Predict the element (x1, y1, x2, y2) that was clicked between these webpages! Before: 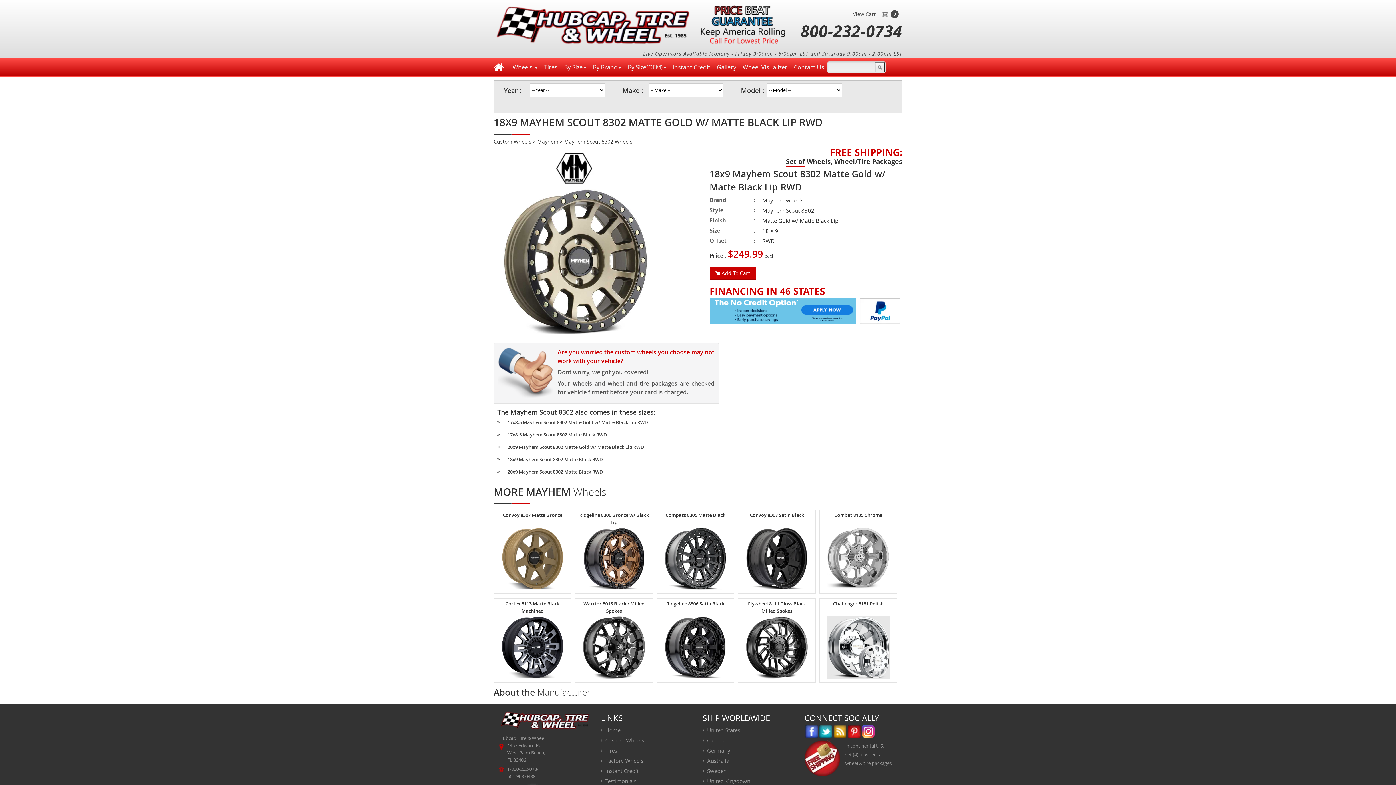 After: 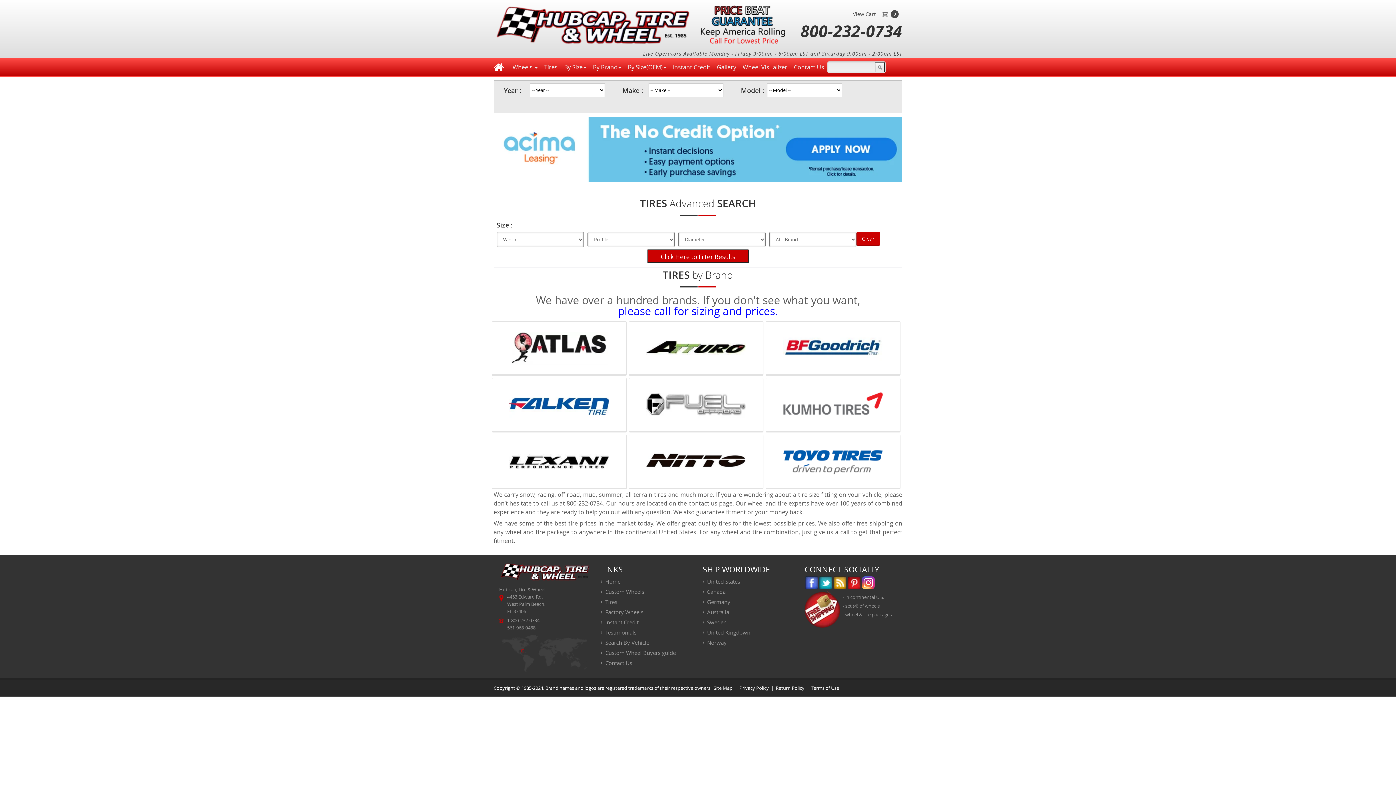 Action: label: Tires bbox: (601, 747, 617, 754)